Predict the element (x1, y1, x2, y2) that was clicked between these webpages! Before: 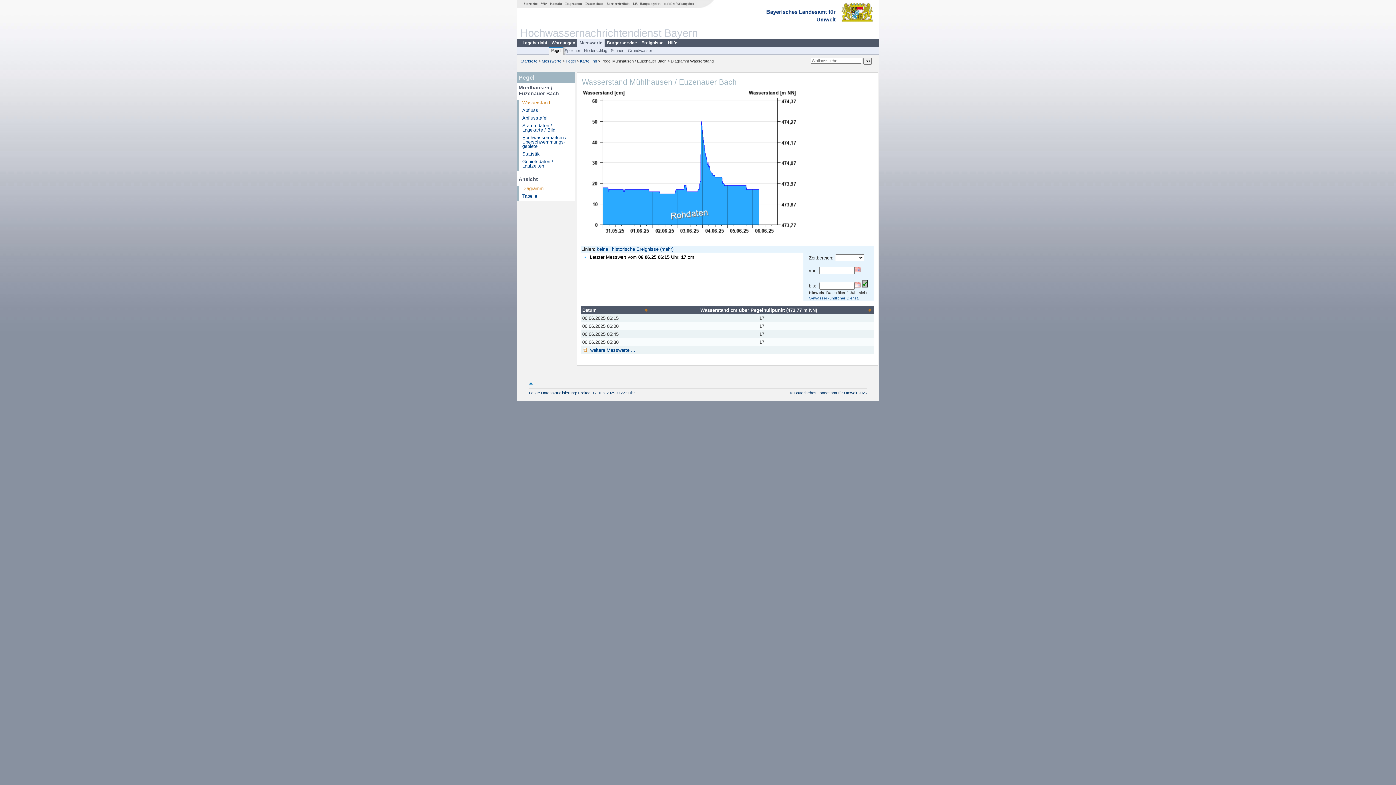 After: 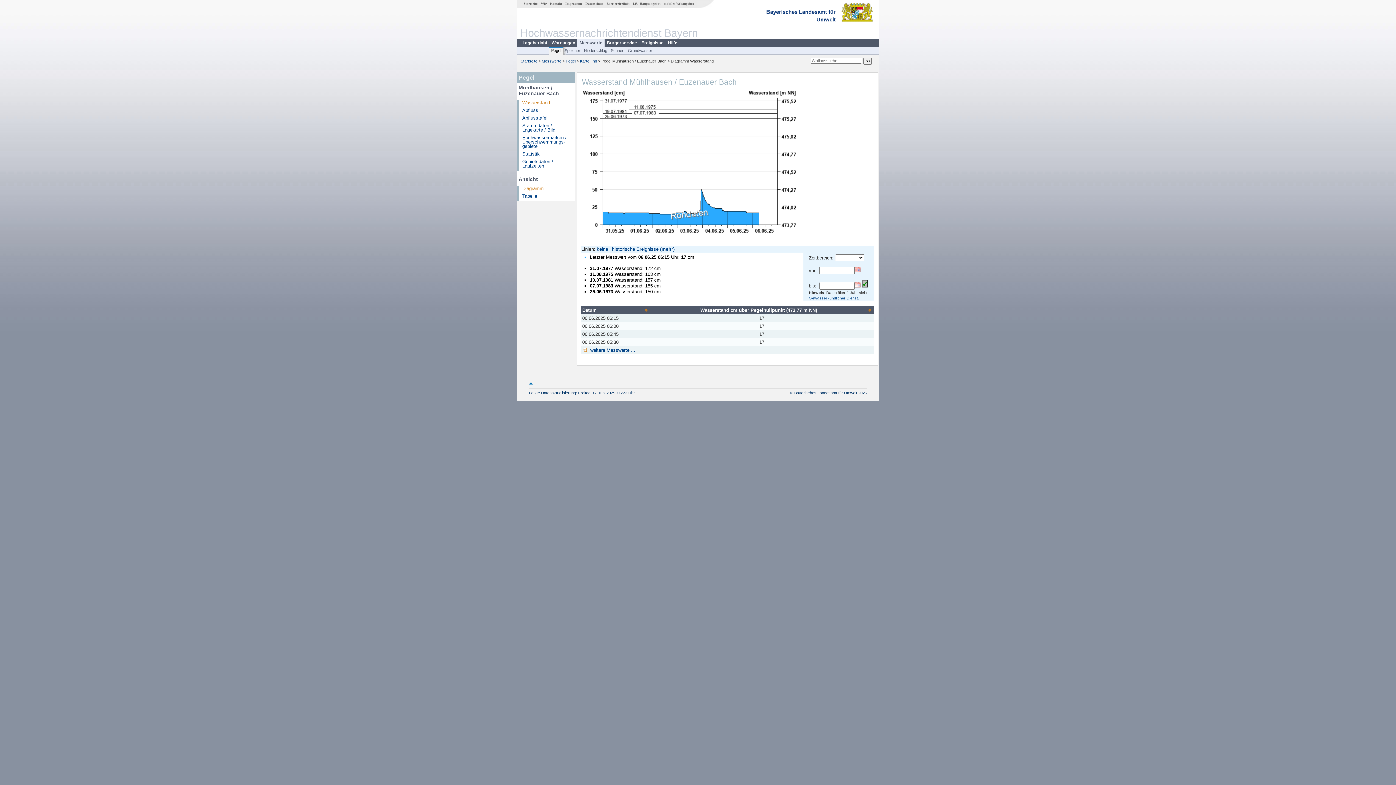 Action: bbox: (660, 246, 673, 251) label: (mehr)